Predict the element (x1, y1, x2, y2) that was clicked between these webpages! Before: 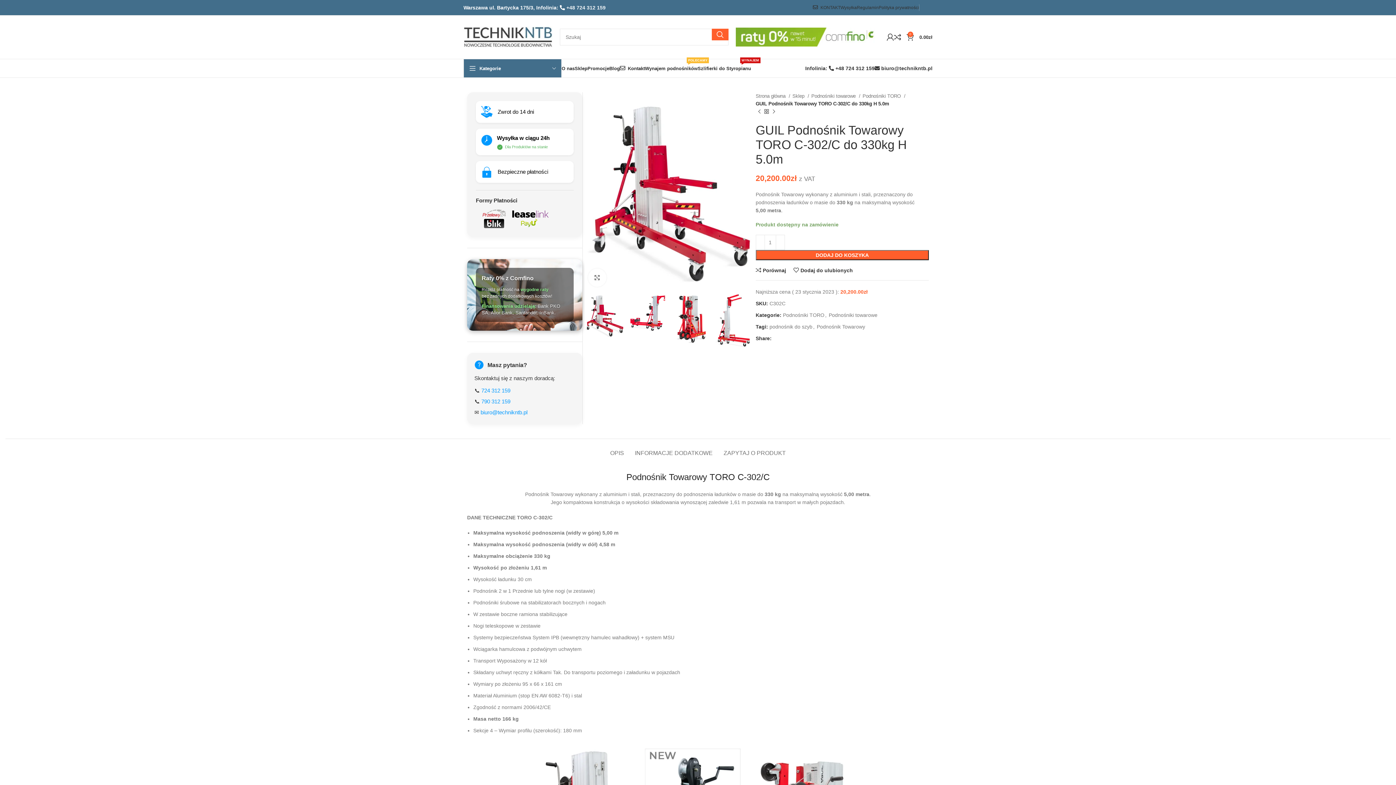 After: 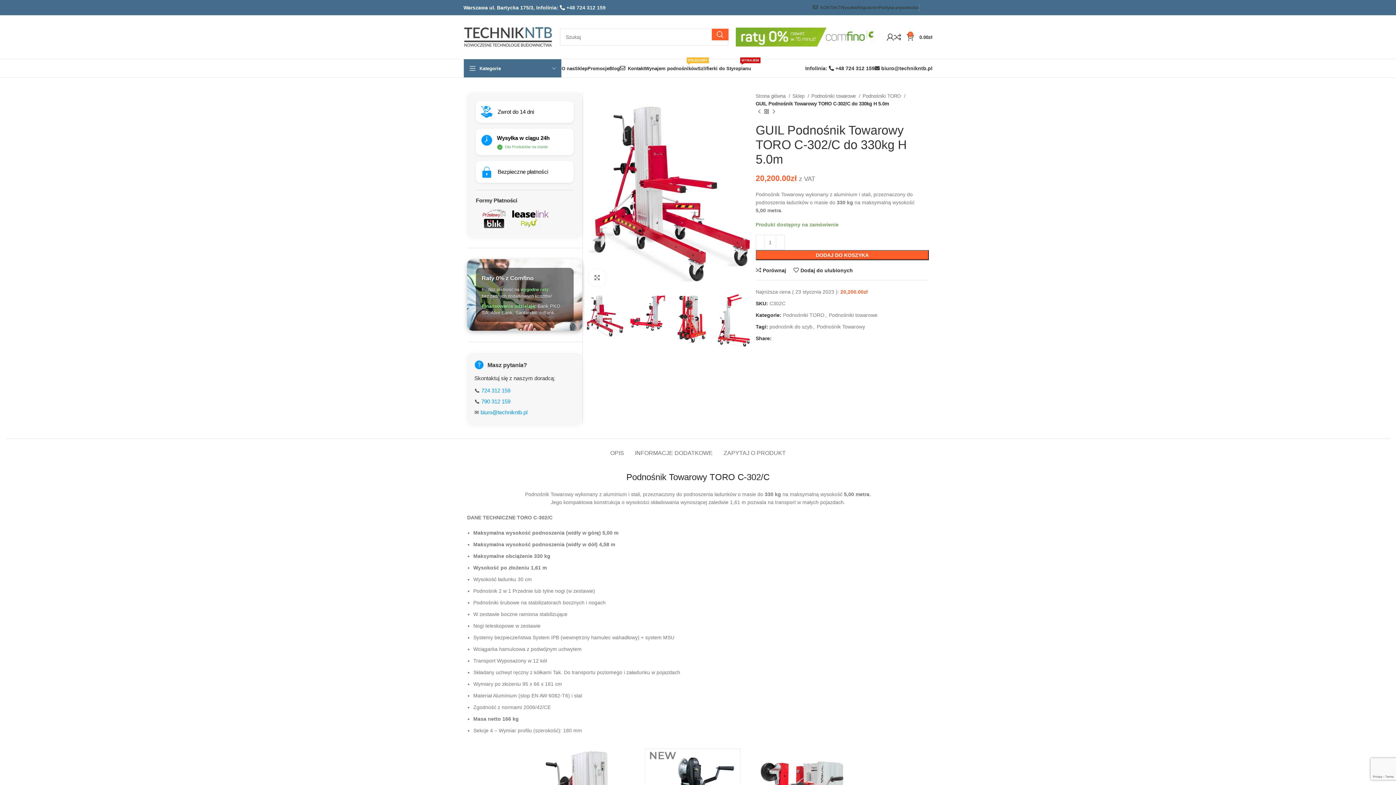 Action: bbox: (919, 5, 924, 9) label: Facebook social link